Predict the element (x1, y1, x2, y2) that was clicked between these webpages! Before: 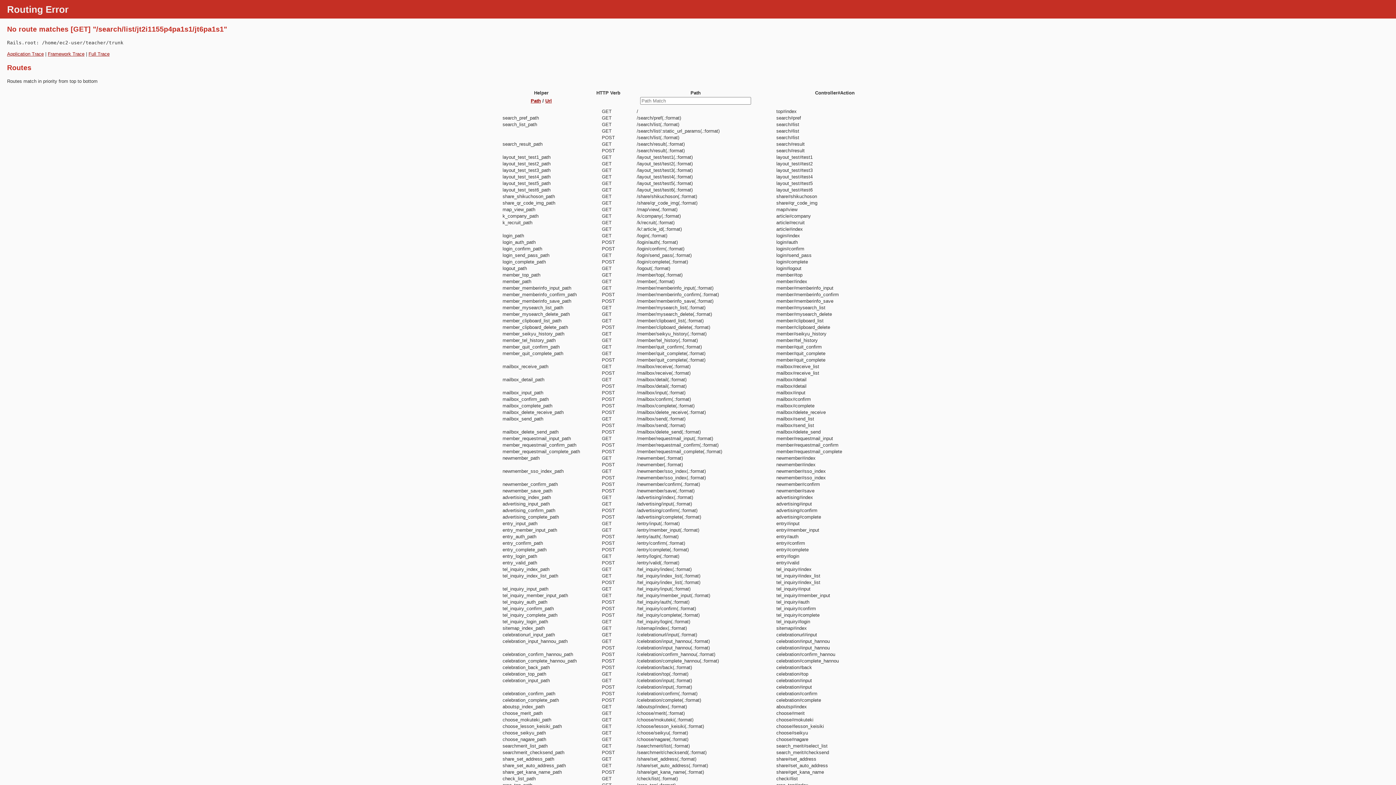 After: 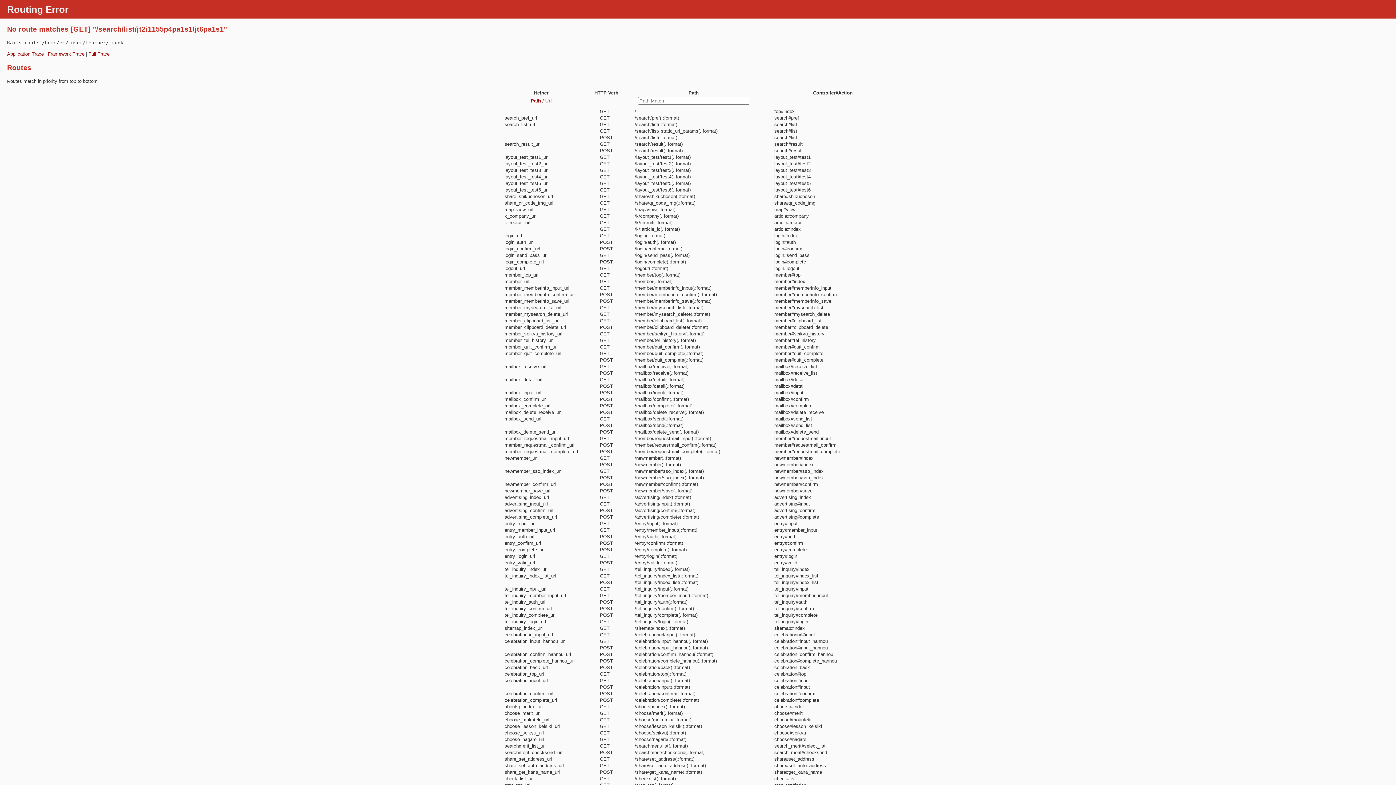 Action: bbox: (545, 98, 552, 103) label: Url